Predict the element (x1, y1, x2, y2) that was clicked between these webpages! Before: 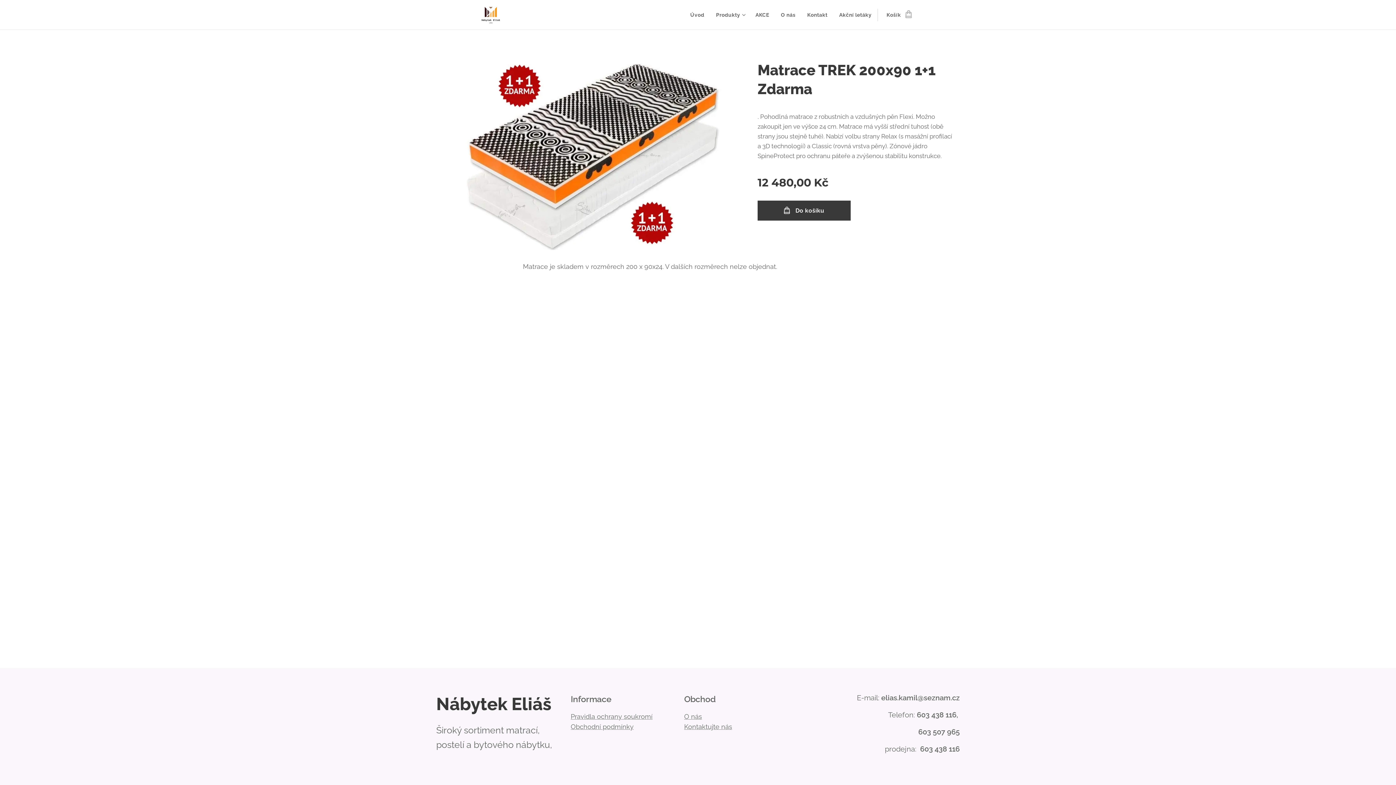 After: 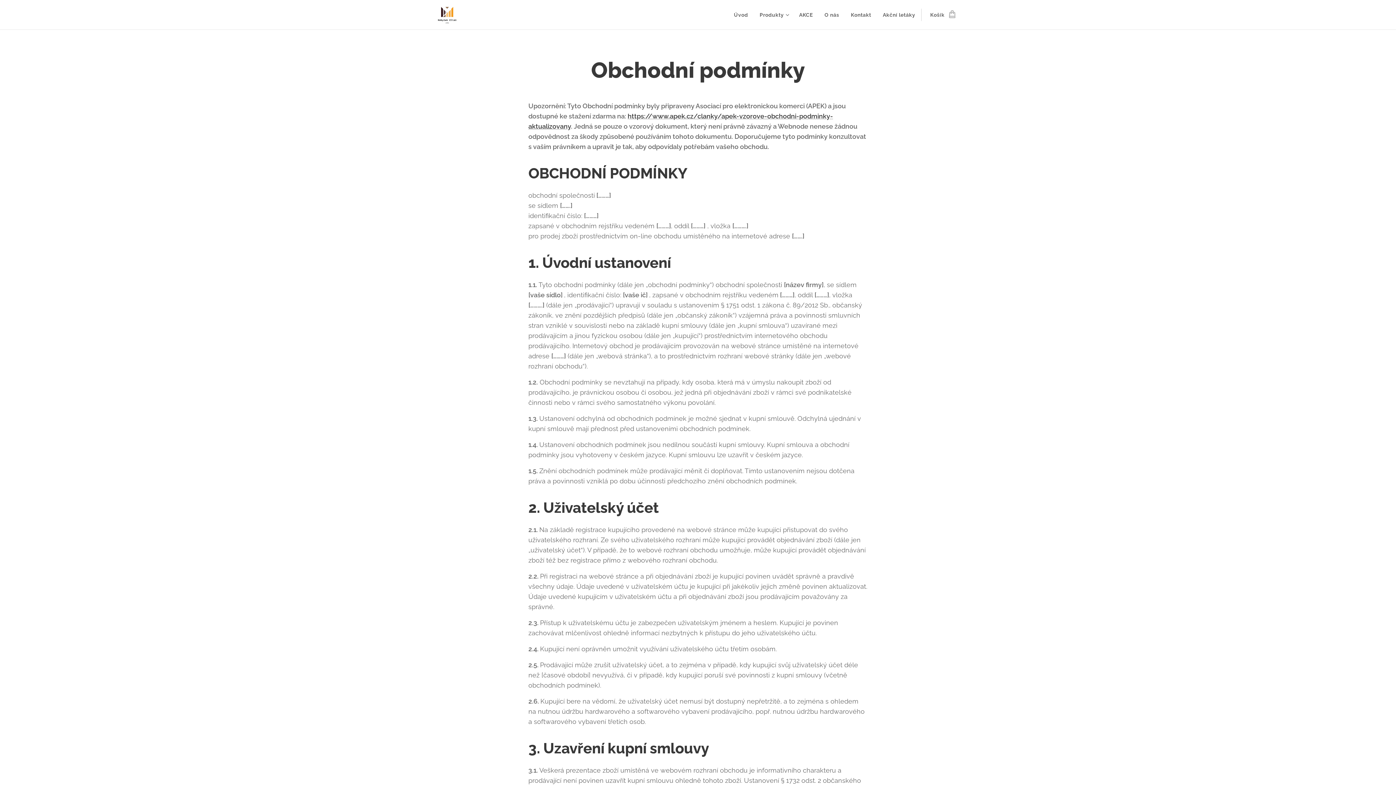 Action: bbox: (570, 723, 633, 730) label: Obchodní podmínky